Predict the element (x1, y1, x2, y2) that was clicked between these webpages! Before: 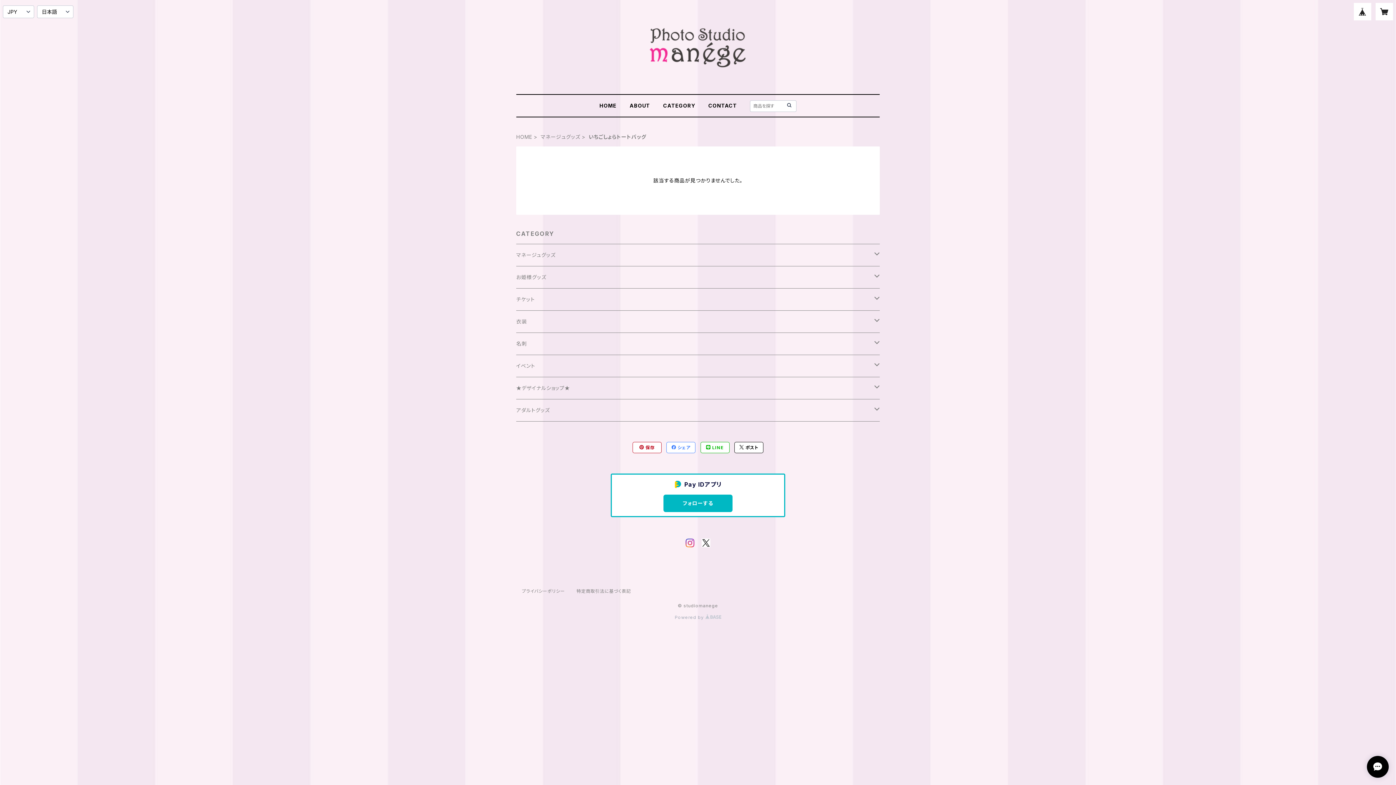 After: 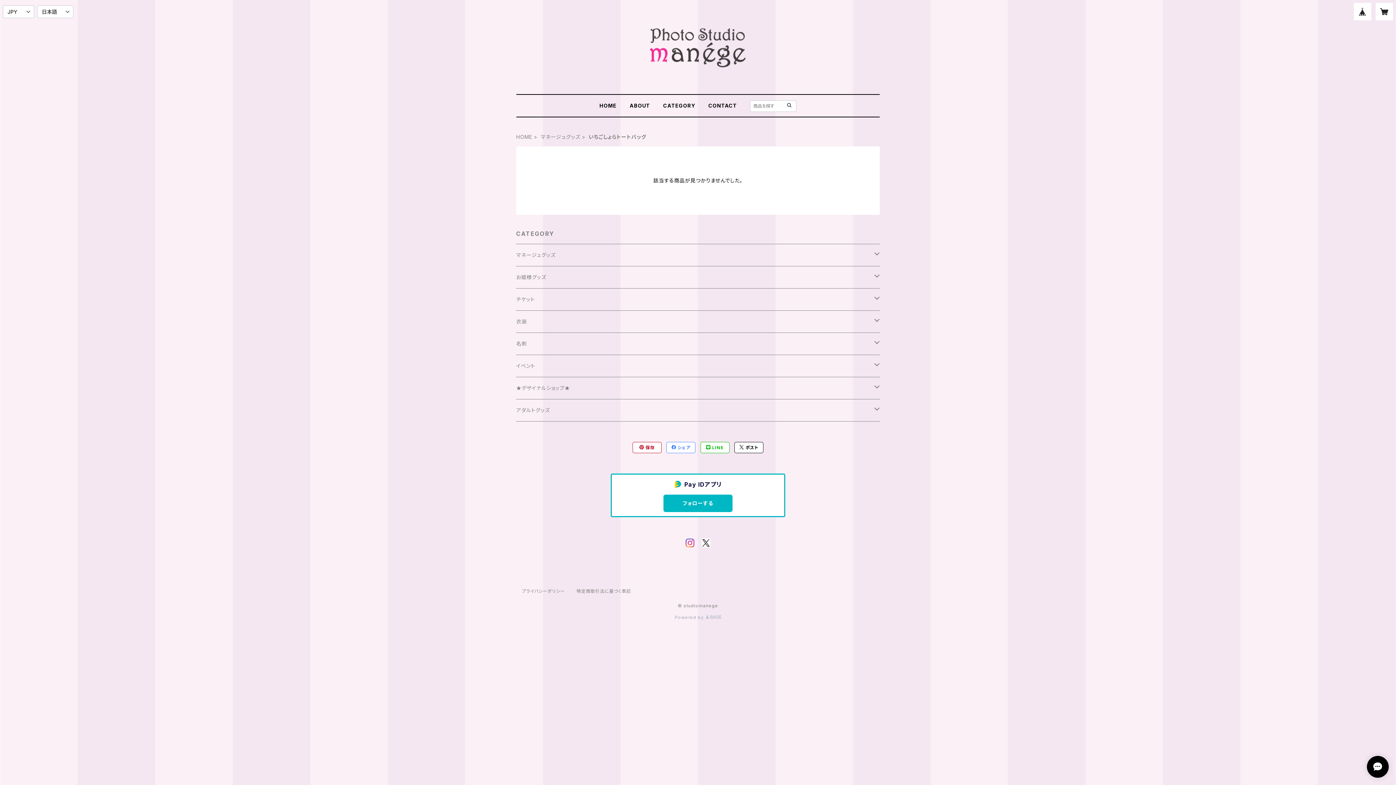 Action: bbox: (701, 538, 710, 551)